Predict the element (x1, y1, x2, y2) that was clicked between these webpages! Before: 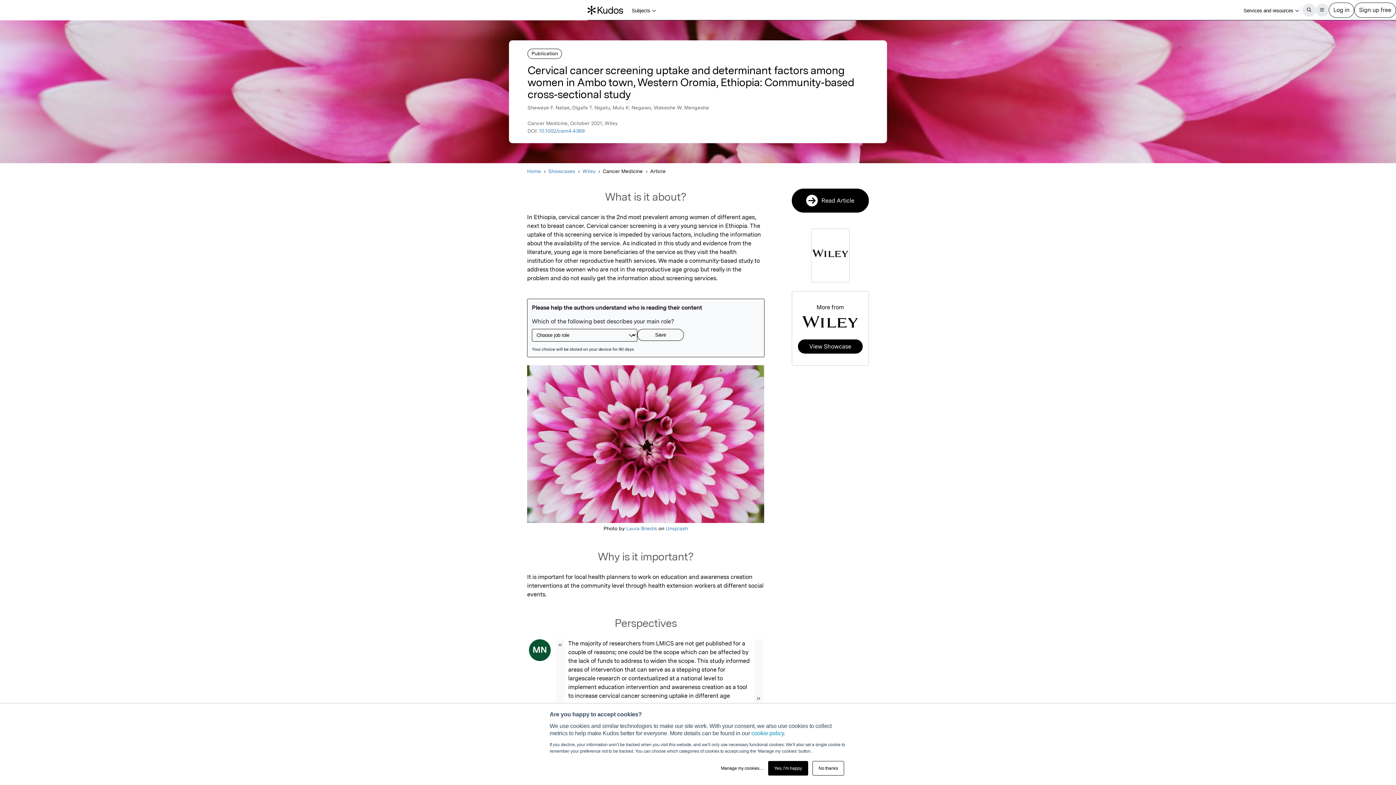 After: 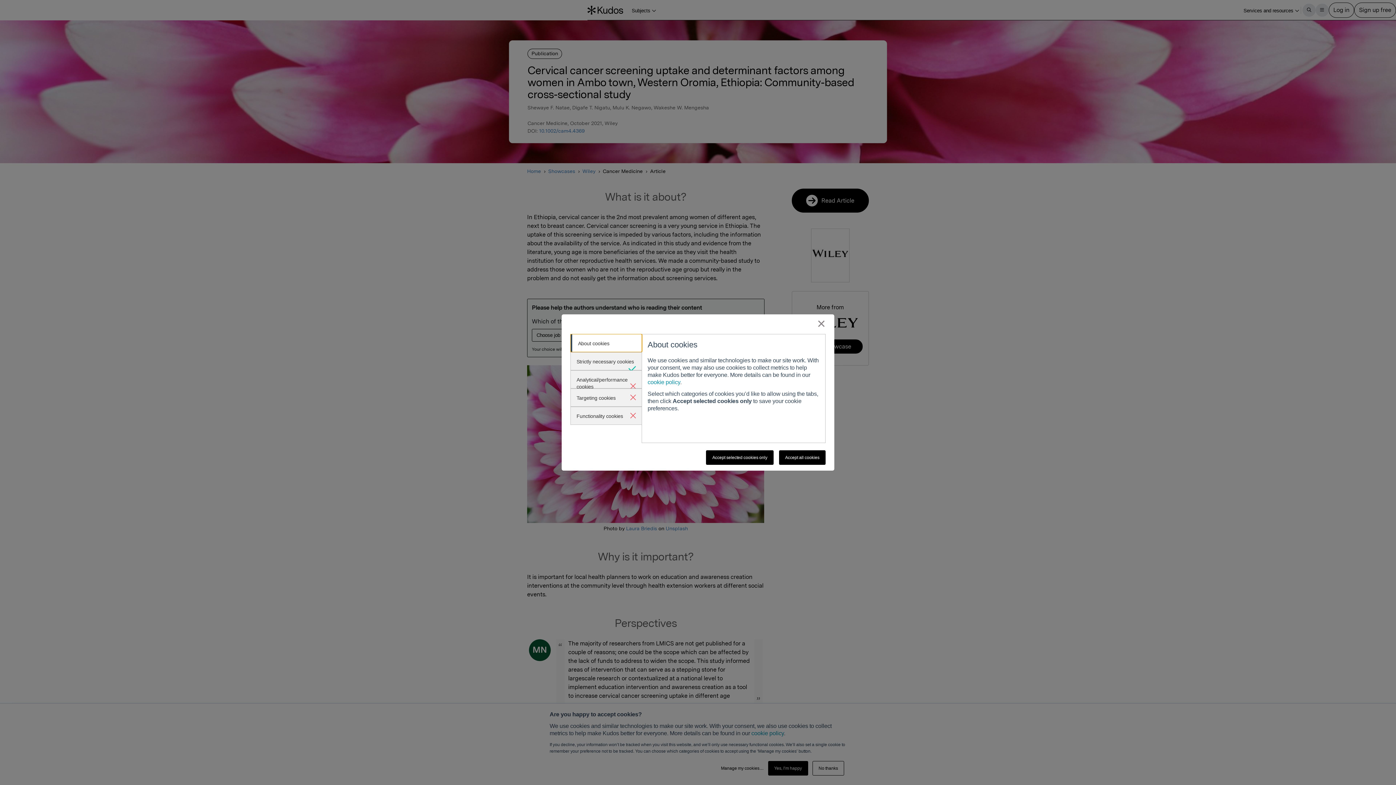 Action: bbox: (721, 765, 763, 772) label: Manage my cookies…